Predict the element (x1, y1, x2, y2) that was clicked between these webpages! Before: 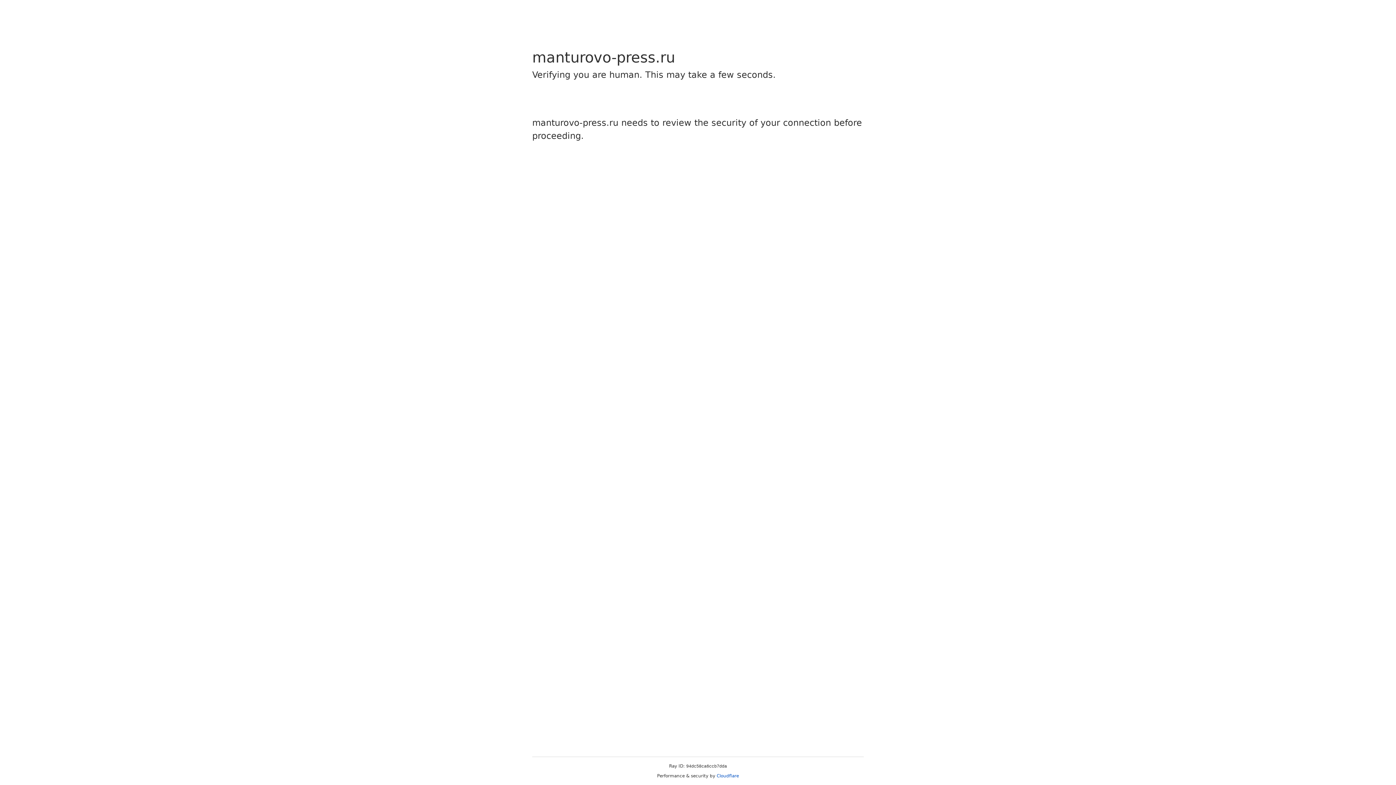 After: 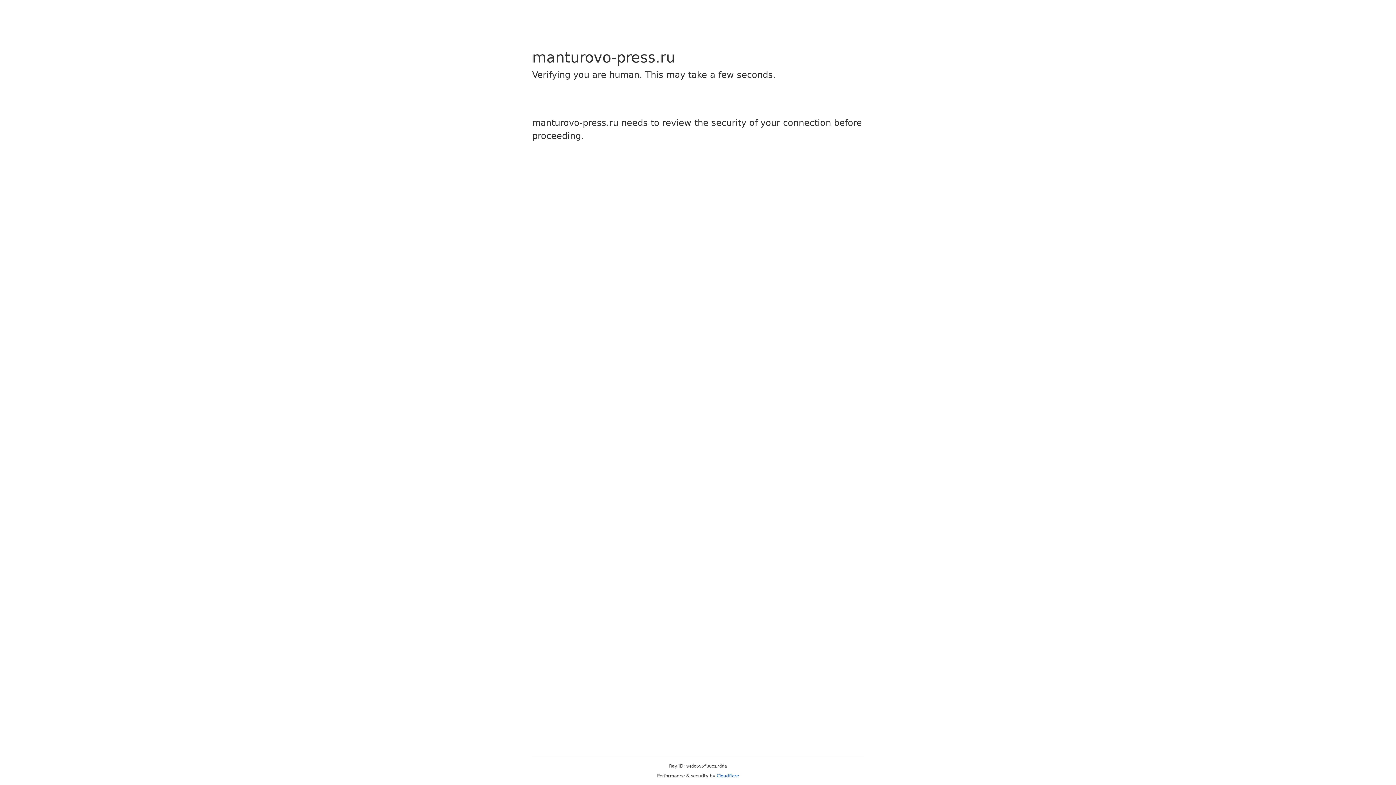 Action: label: Cloudflare bbox: (716, 773, 739, 778)